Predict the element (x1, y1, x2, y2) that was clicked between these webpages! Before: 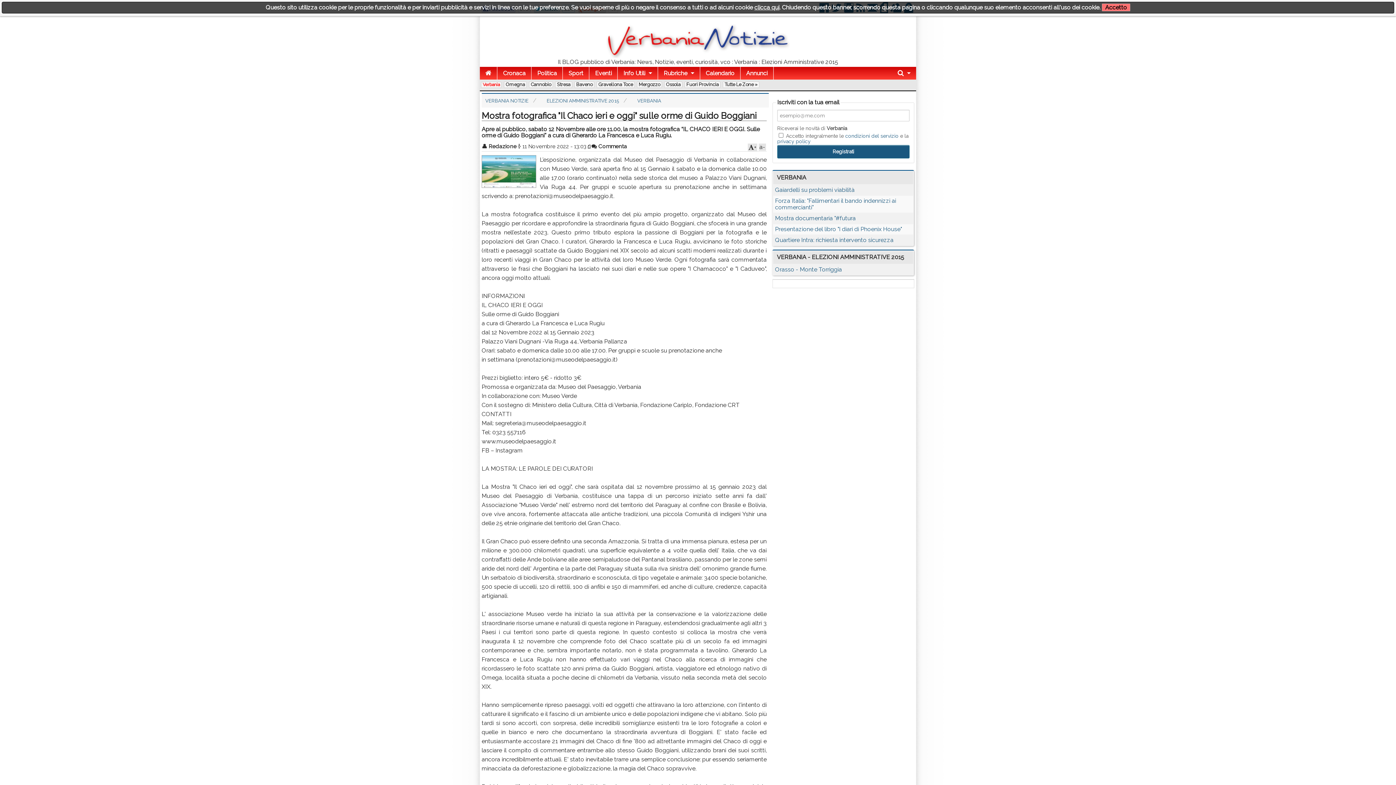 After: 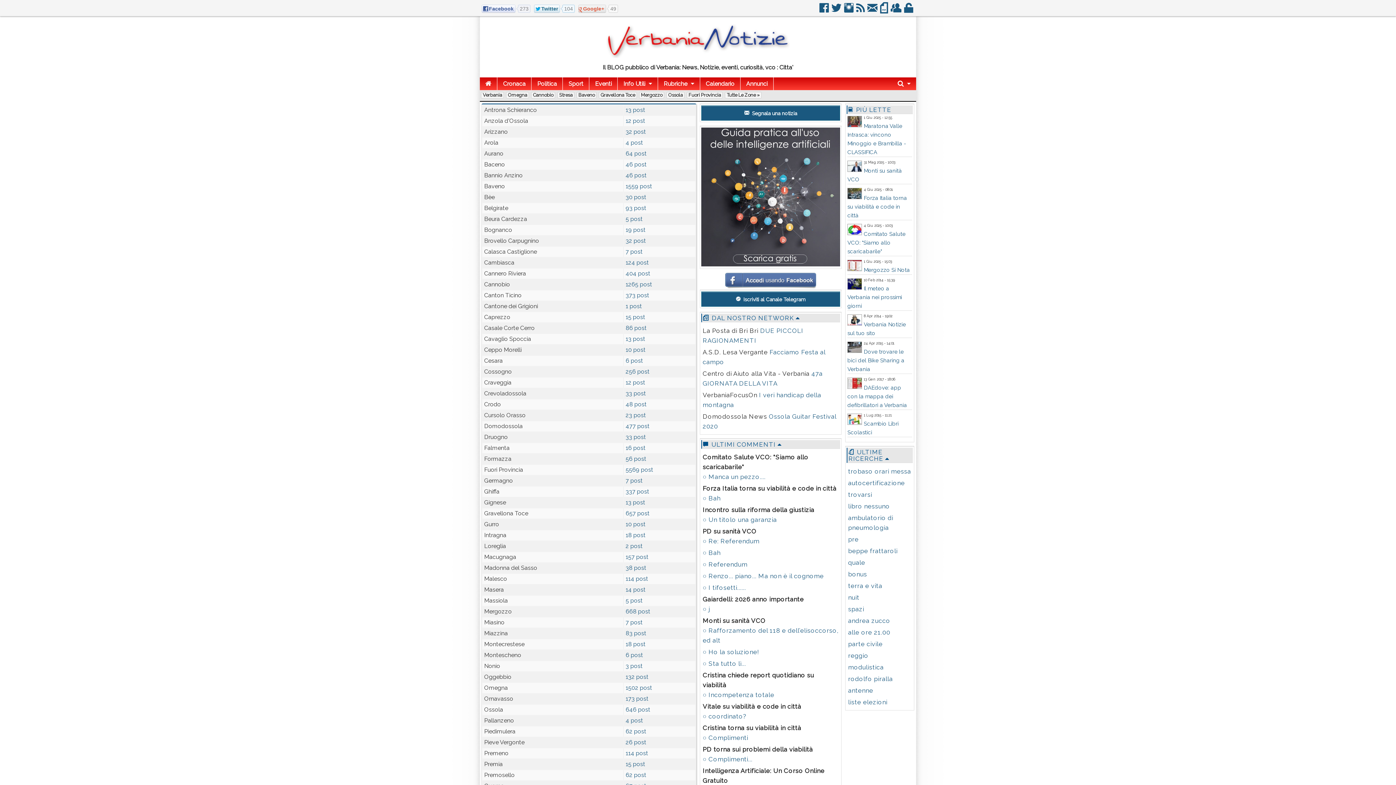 Action: label: Tutte Le Zone » bbox: (722, 81, 759, 88)